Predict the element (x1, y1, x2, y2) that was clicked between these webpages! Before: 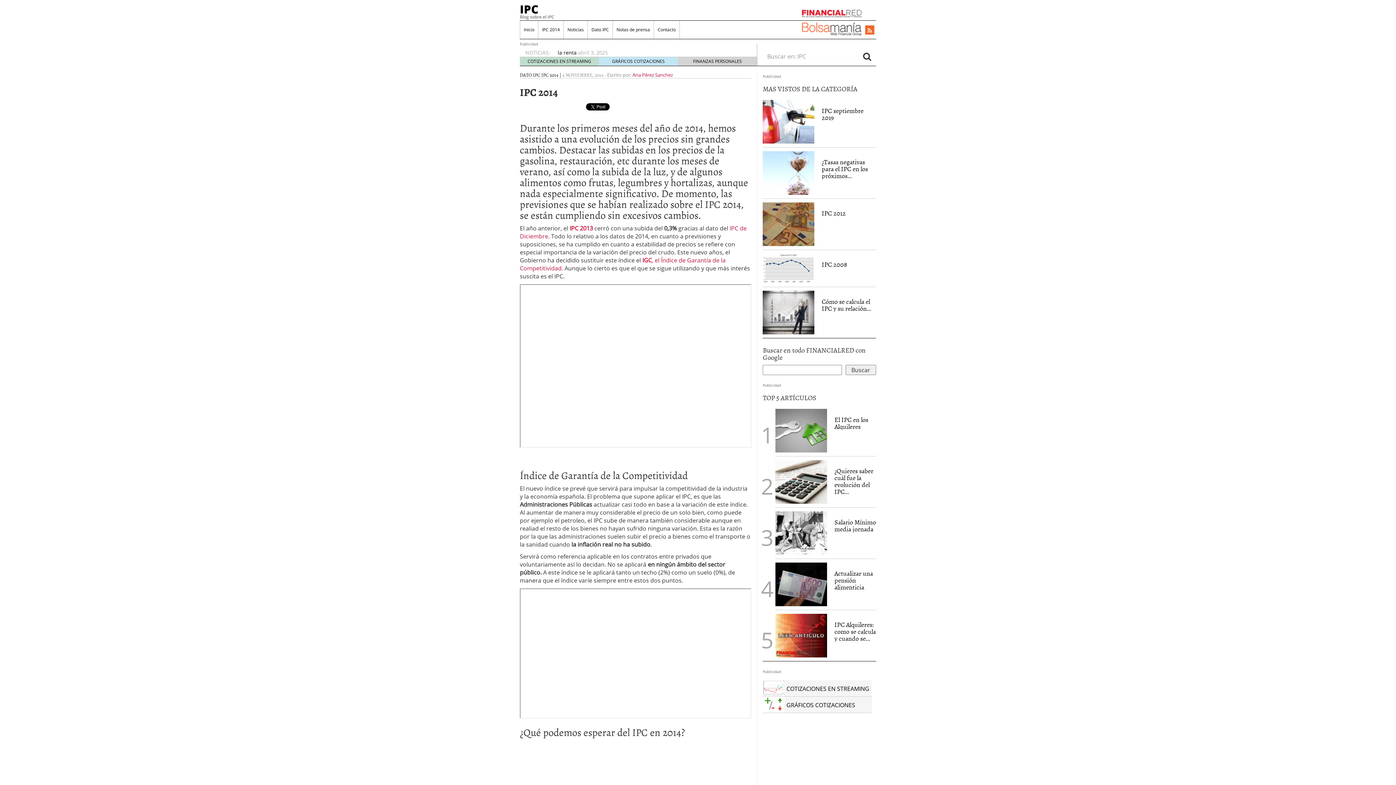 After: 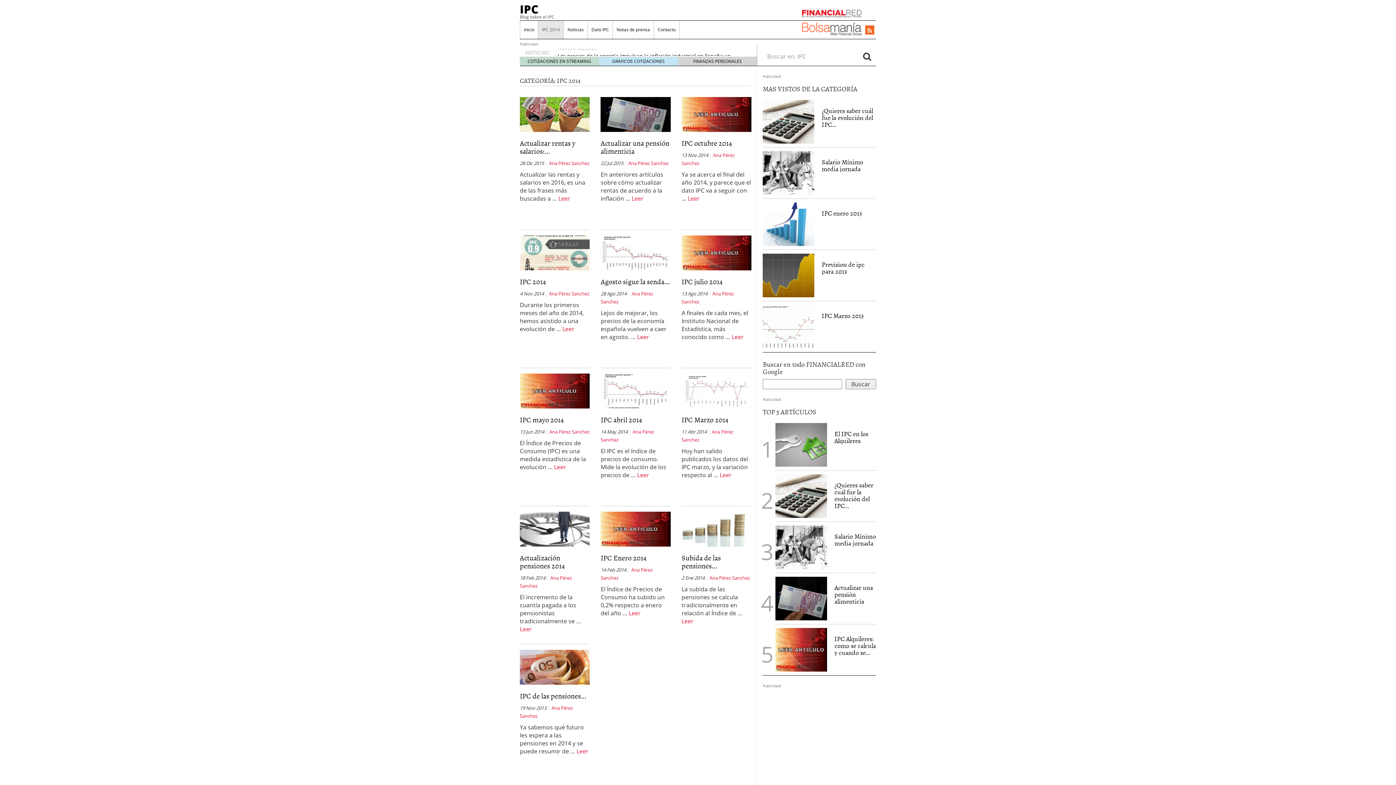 Action: label: IPC 2014 bbox: (541, 71, 558, 78)